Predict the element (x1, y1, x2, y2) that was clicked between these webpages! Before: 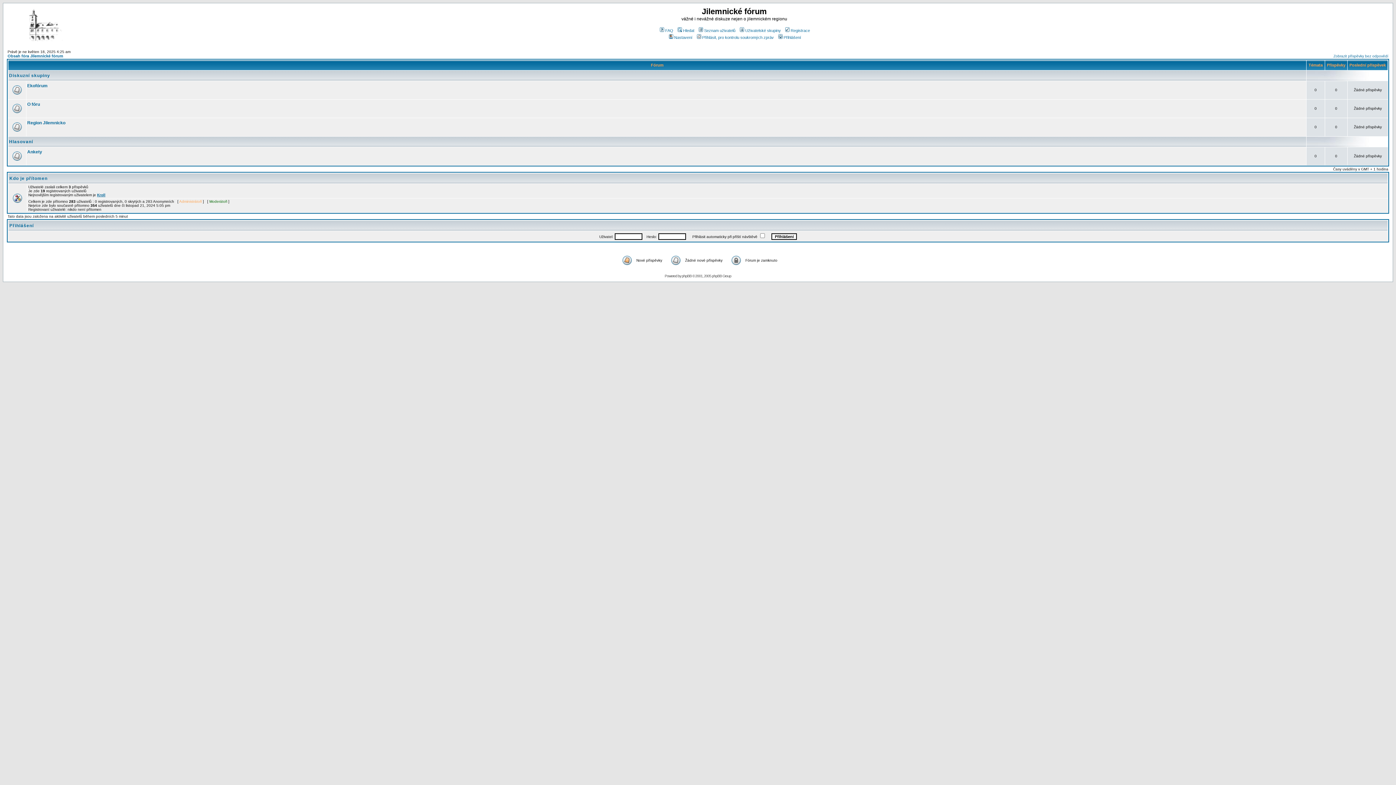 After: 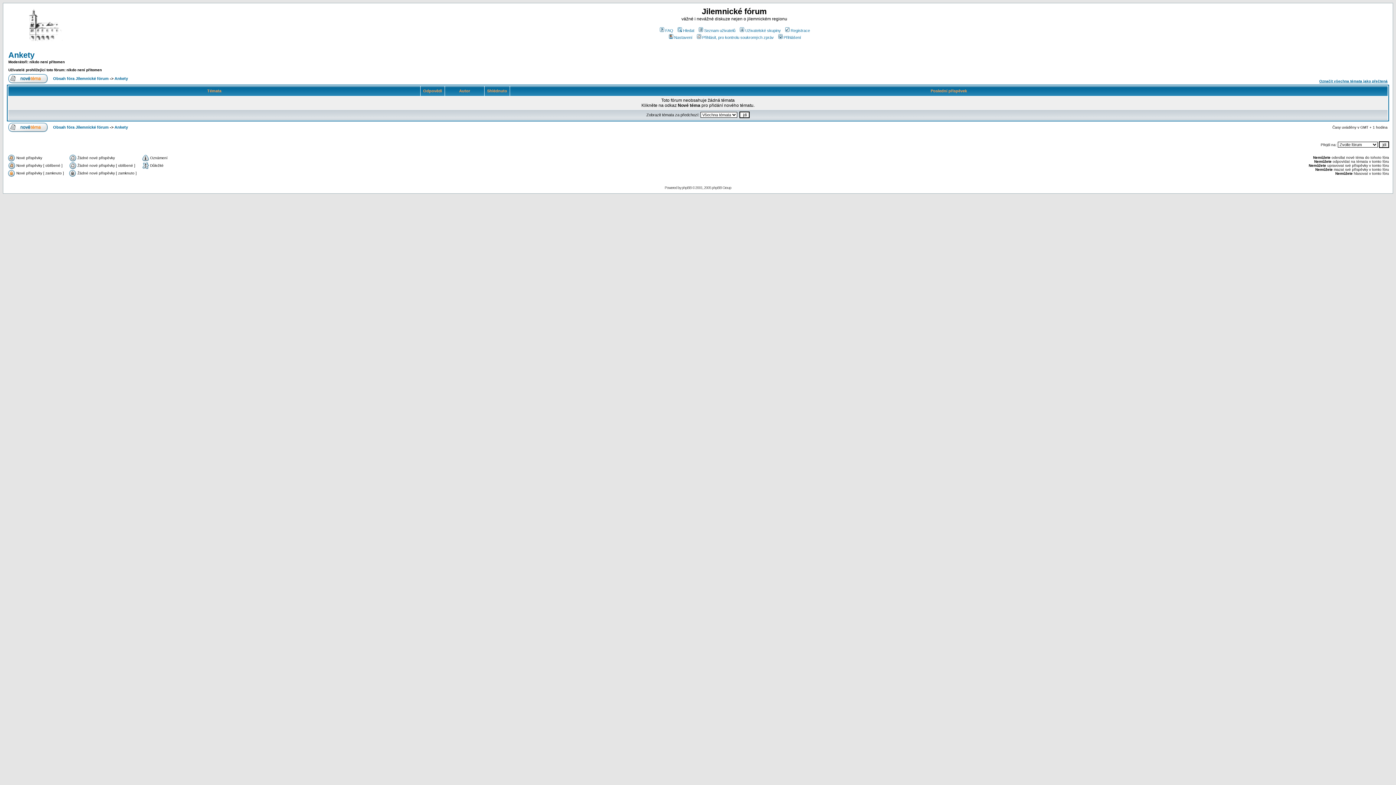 Action: bbox: (27, 149, 42, 154) label: Ankety